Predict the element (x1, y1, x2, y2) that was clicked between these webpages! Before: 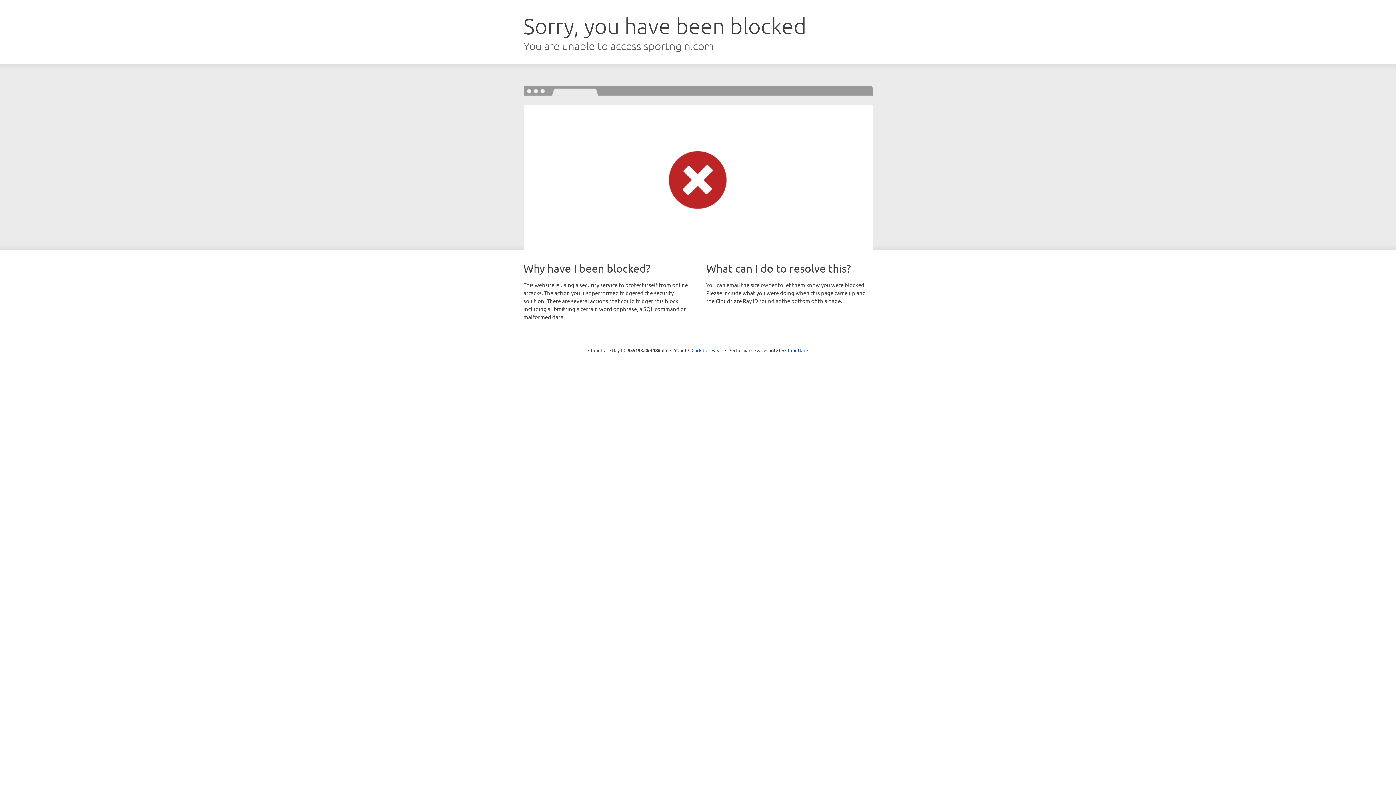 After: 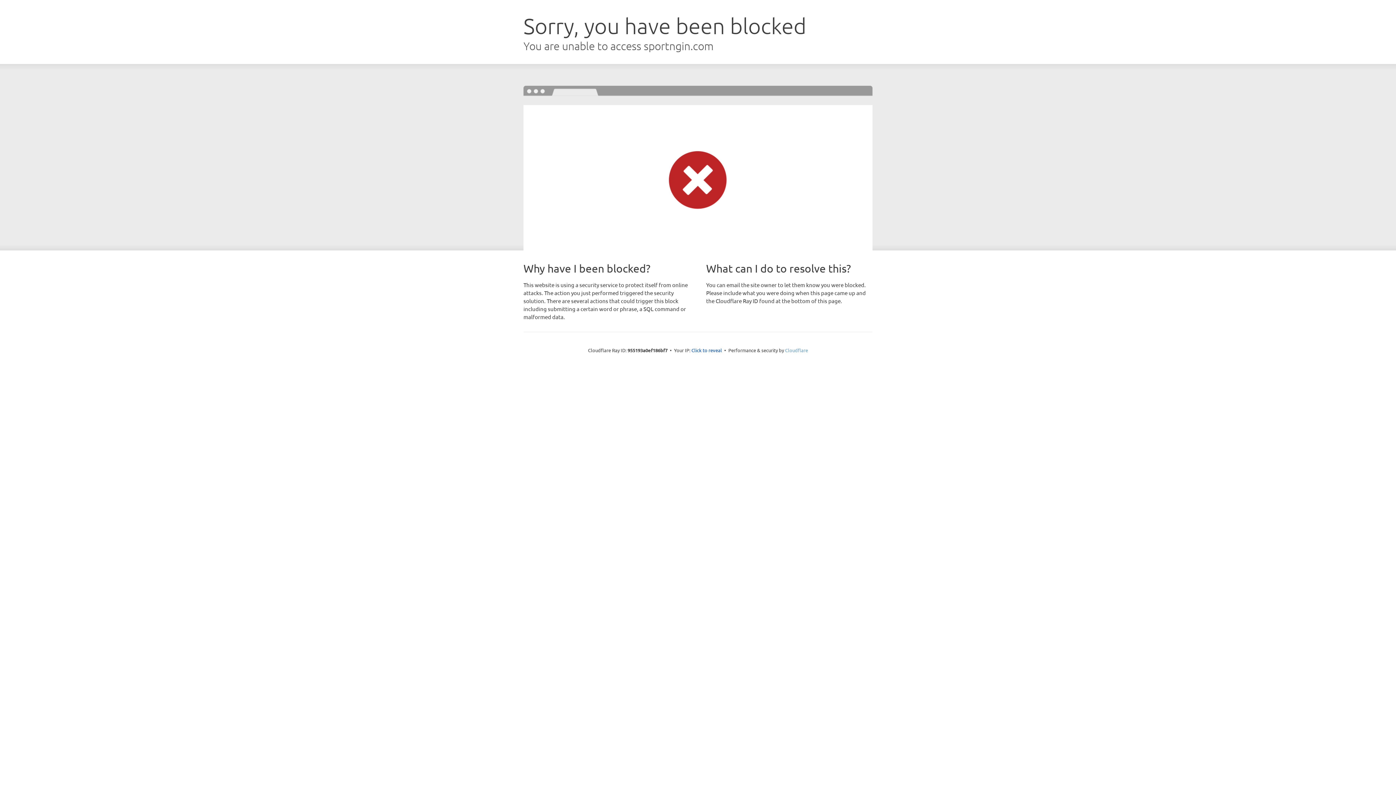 Action: label: Cloudflare bbox: (785, 347, 808, 353)